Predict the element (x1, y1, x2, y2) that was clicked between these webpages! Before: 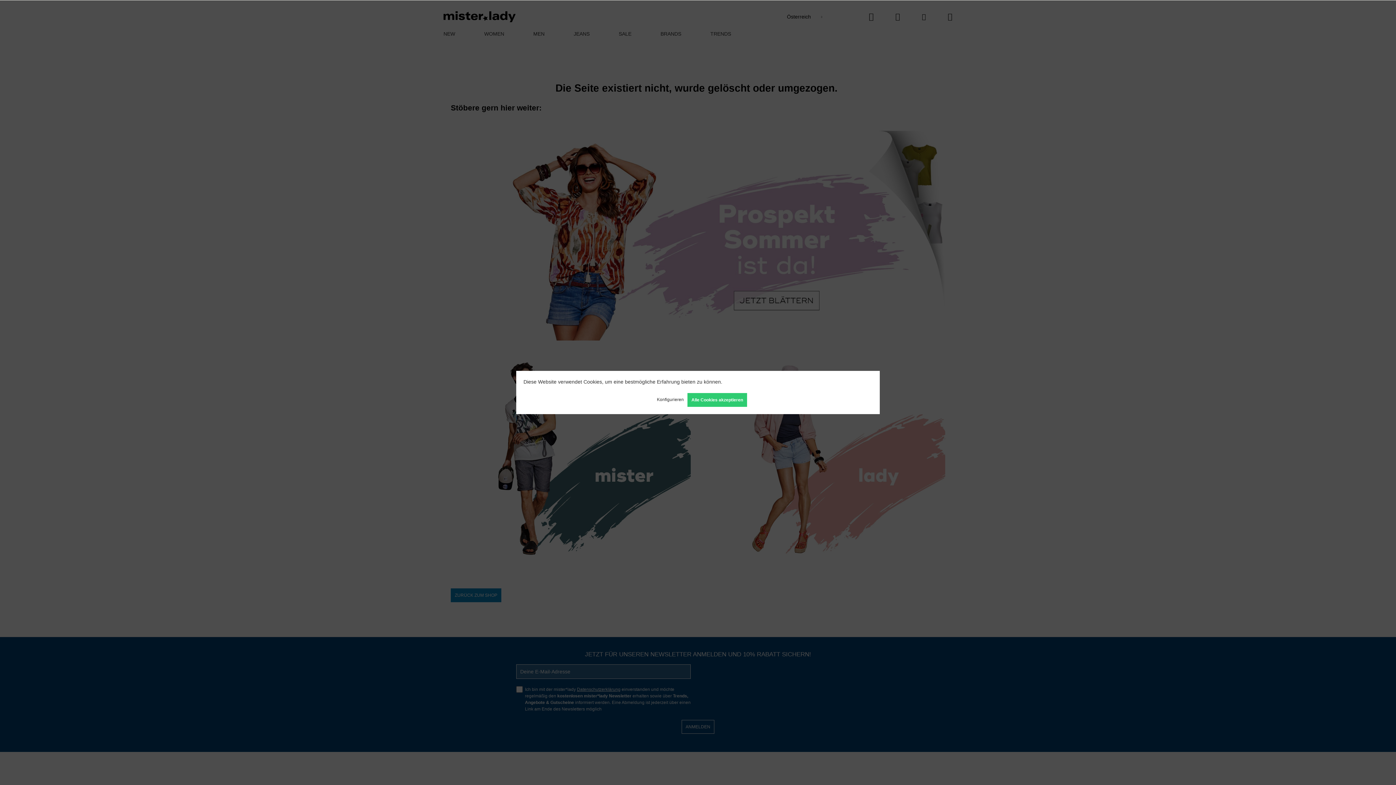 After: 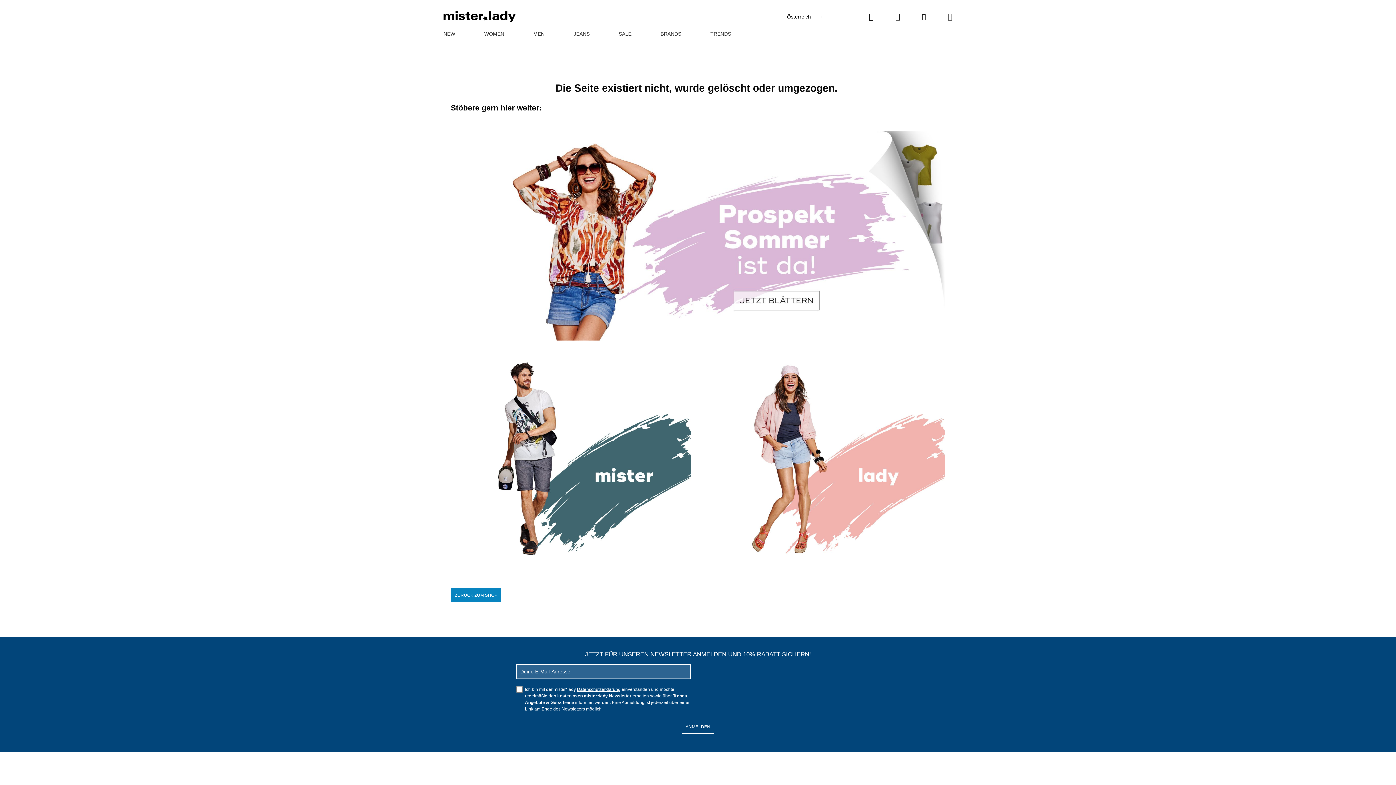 Action: label: Alle Cookies akzeptieren bbox: (687, 393, 747, 407)